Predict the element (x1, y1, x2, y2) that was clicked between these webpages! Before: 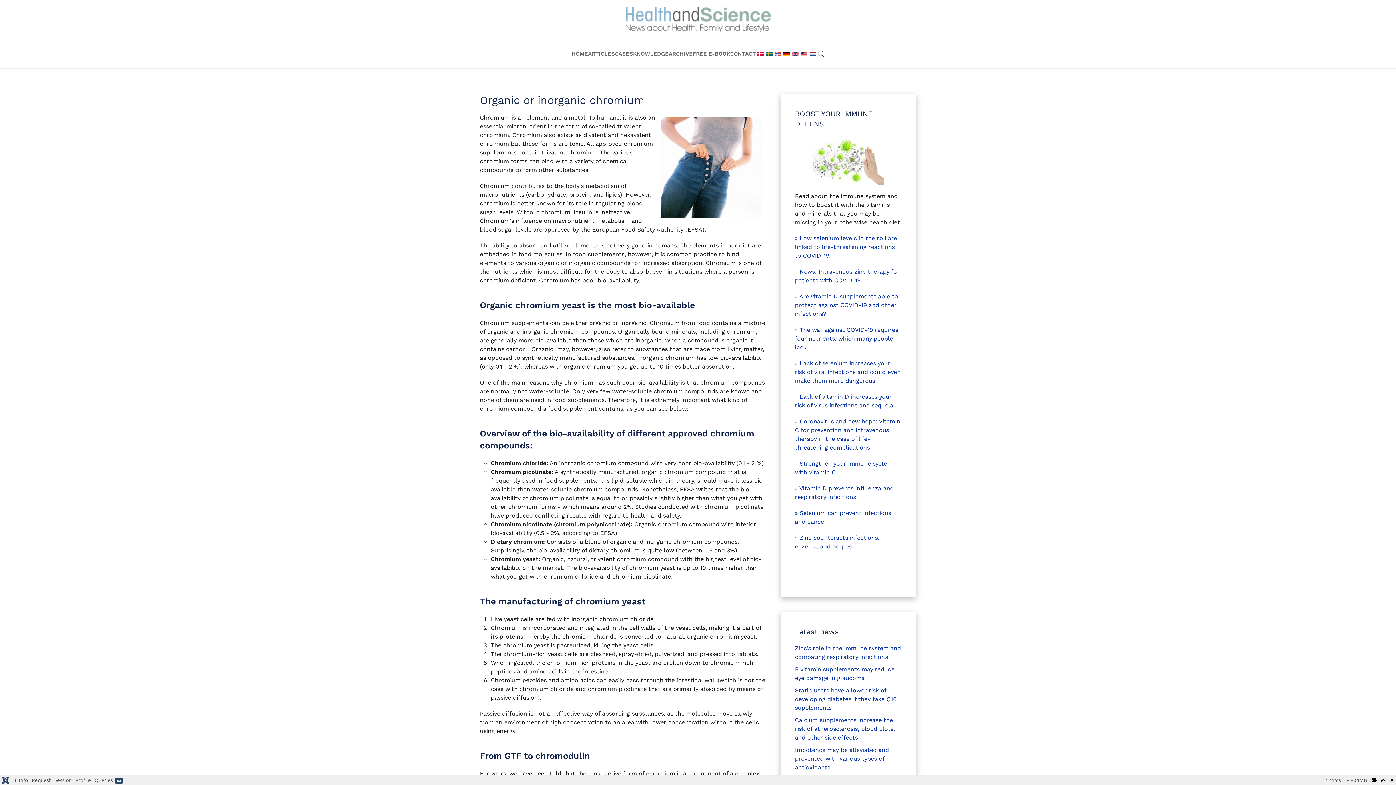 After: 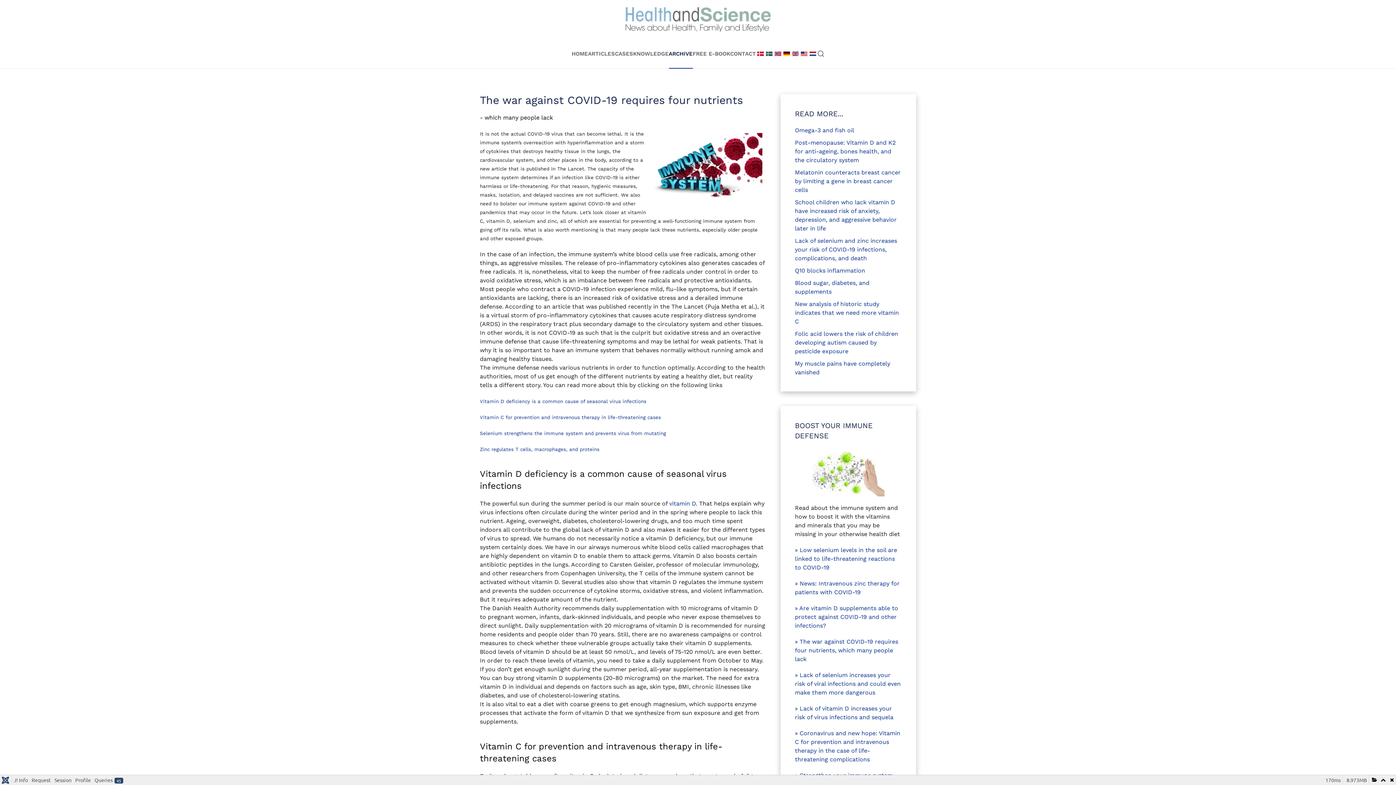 Action: bbox: (795, 326, 898, 350) label: » The war against COVID-19 requires four nutrients, which many people lack